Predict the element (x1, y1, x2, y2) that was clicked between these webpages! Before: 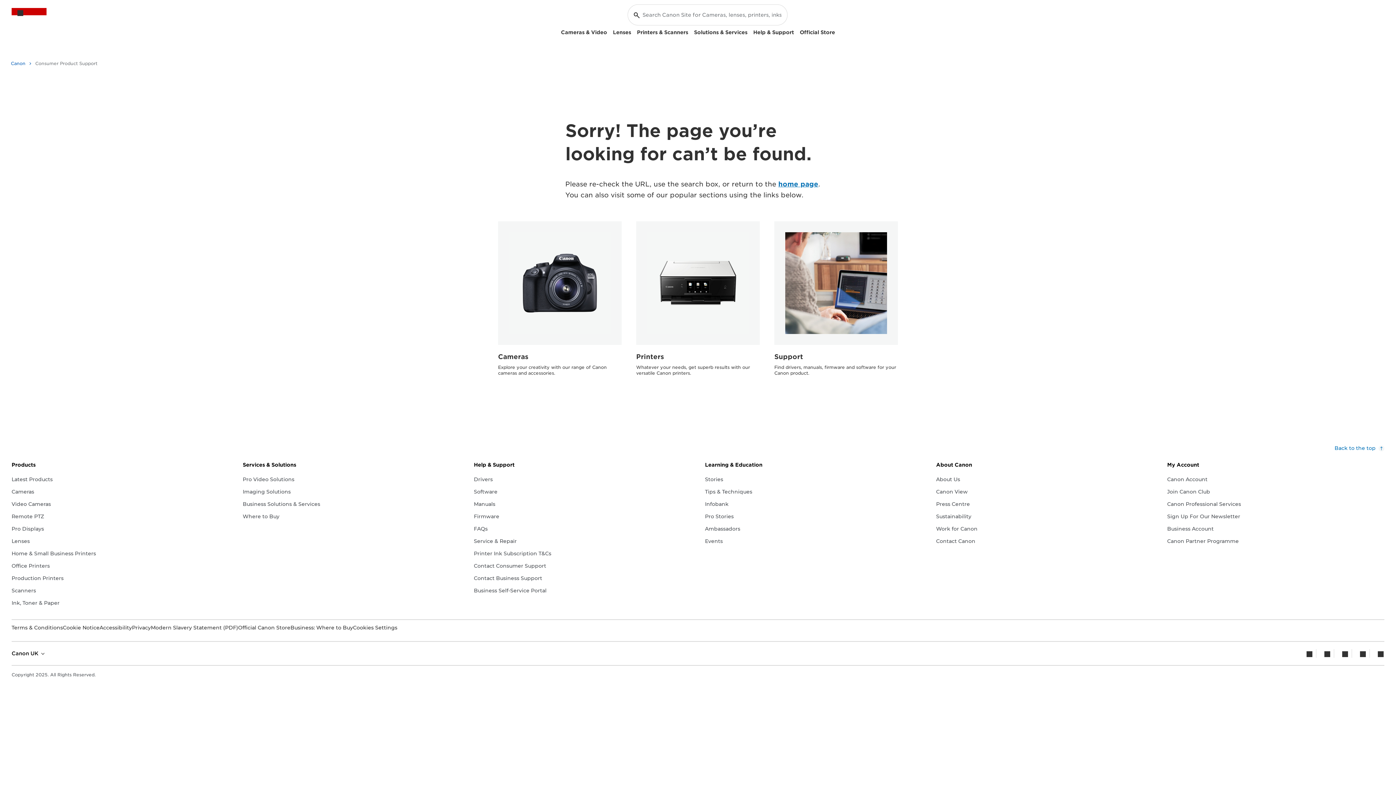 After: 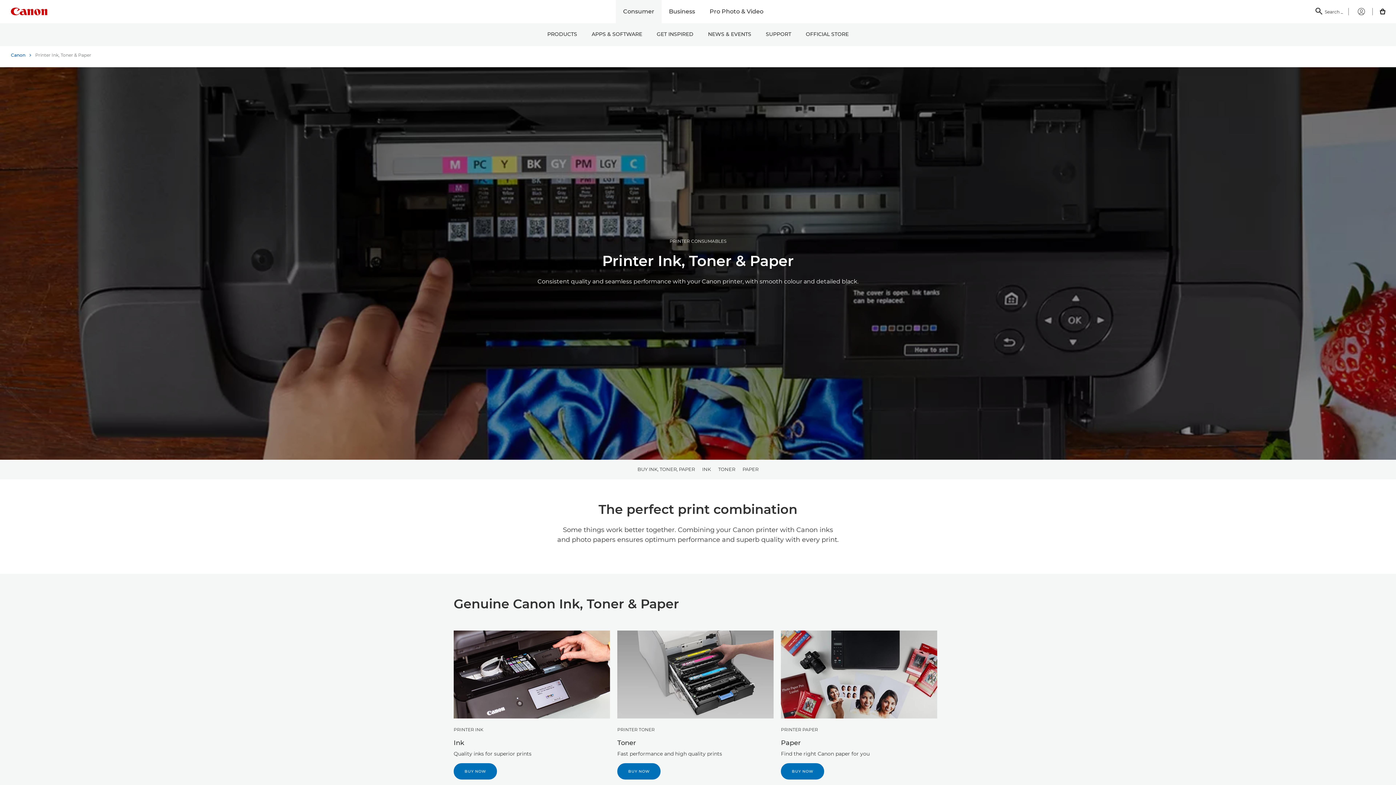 Action: bbox: (11, 599, 59, 607) label: Ink, Toner & Paper